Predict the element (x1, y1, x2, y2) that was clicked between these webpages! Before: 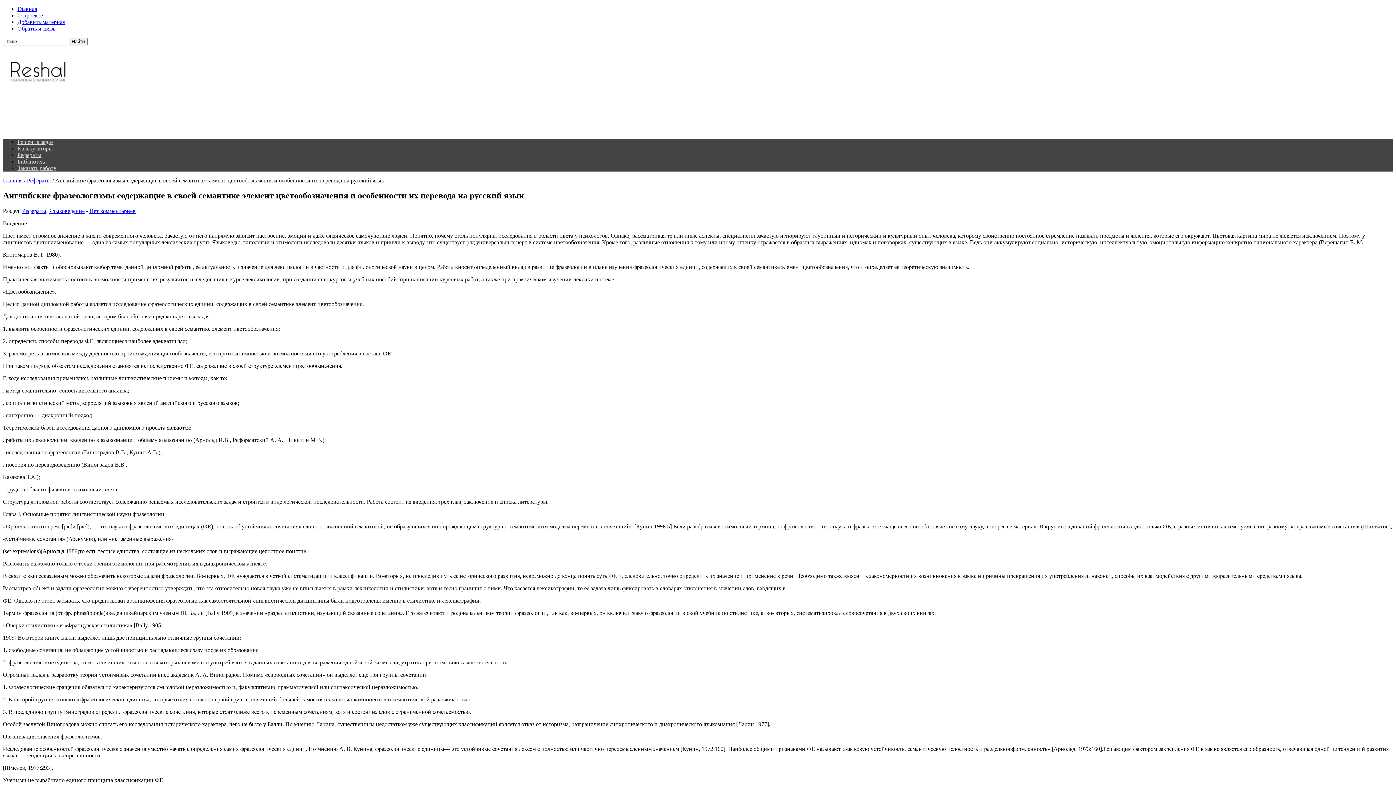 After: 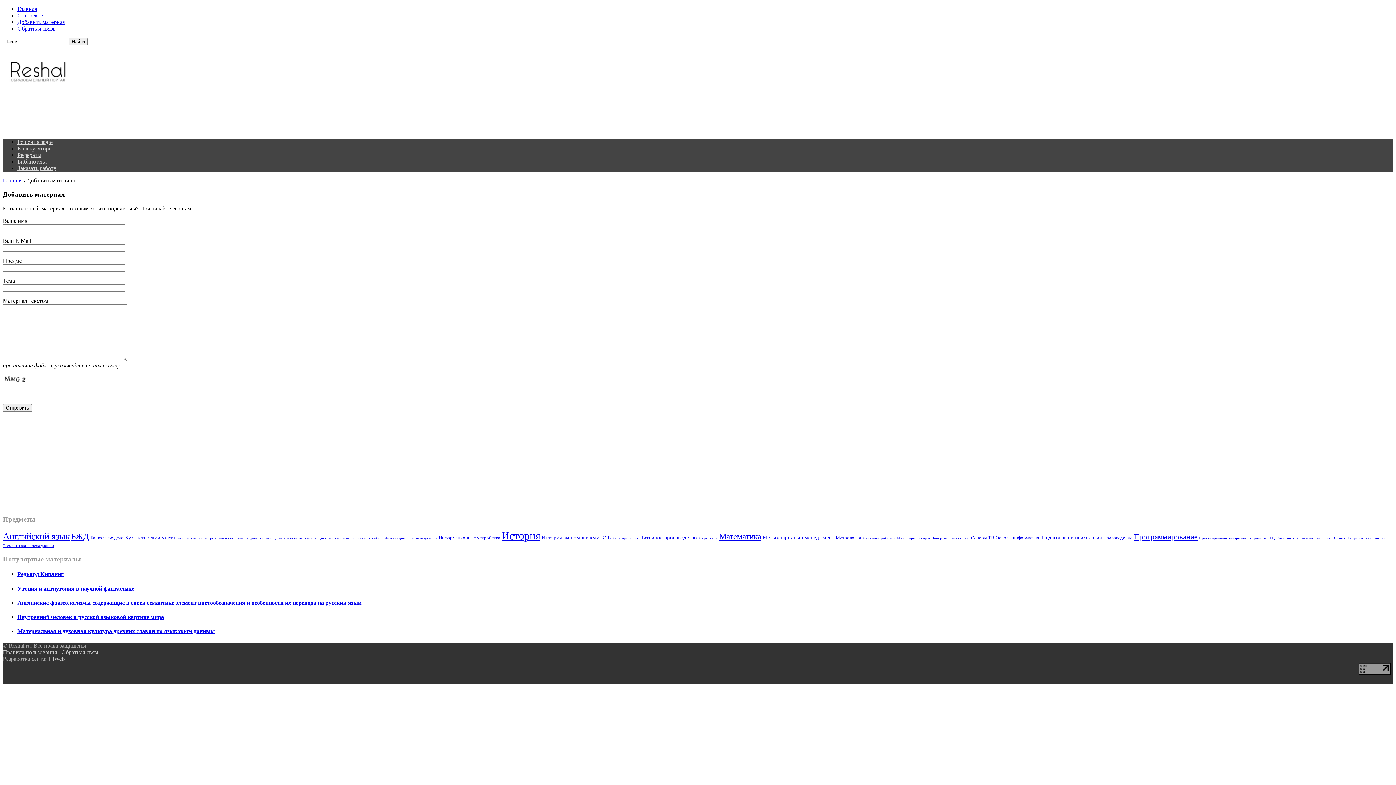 Action: bbox: (17, 18, 65, 25) label: Добавить материал